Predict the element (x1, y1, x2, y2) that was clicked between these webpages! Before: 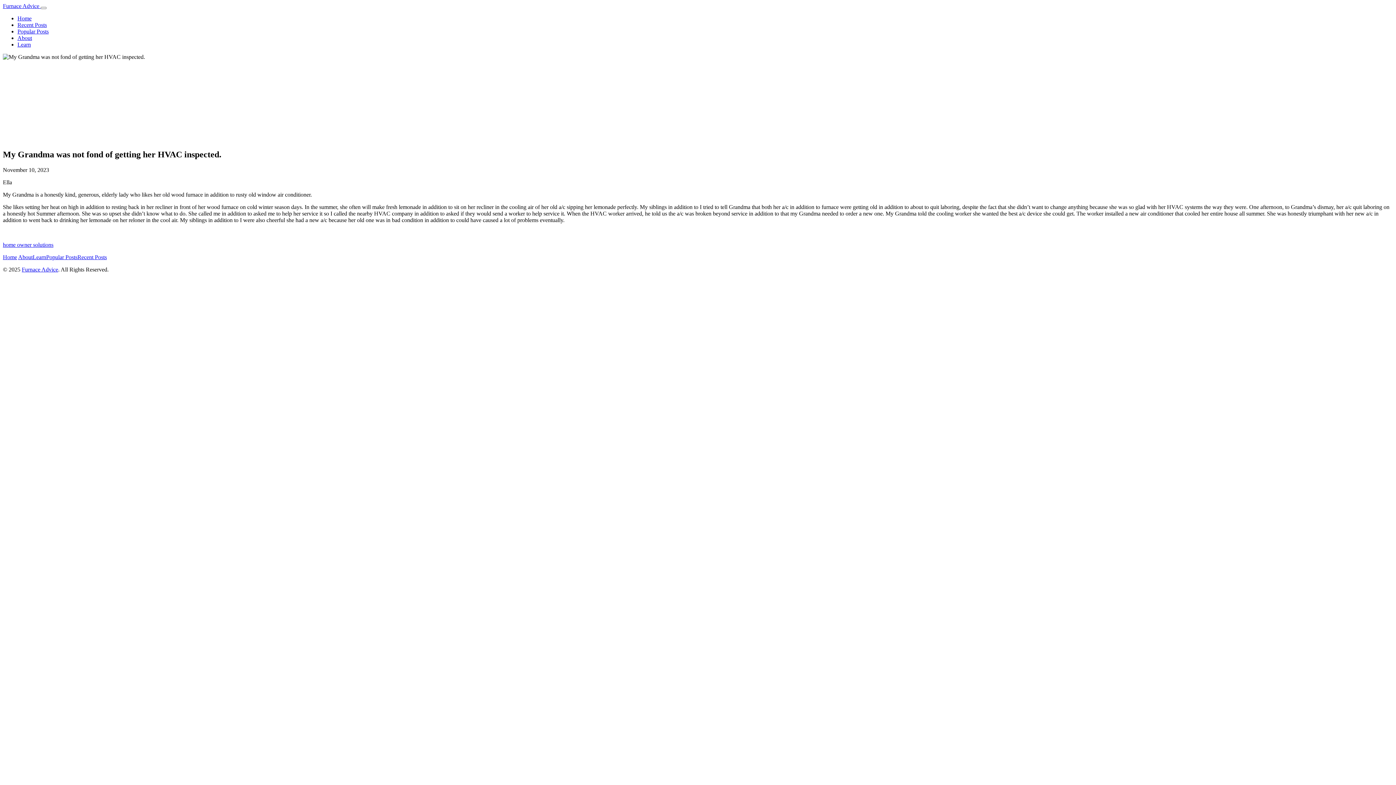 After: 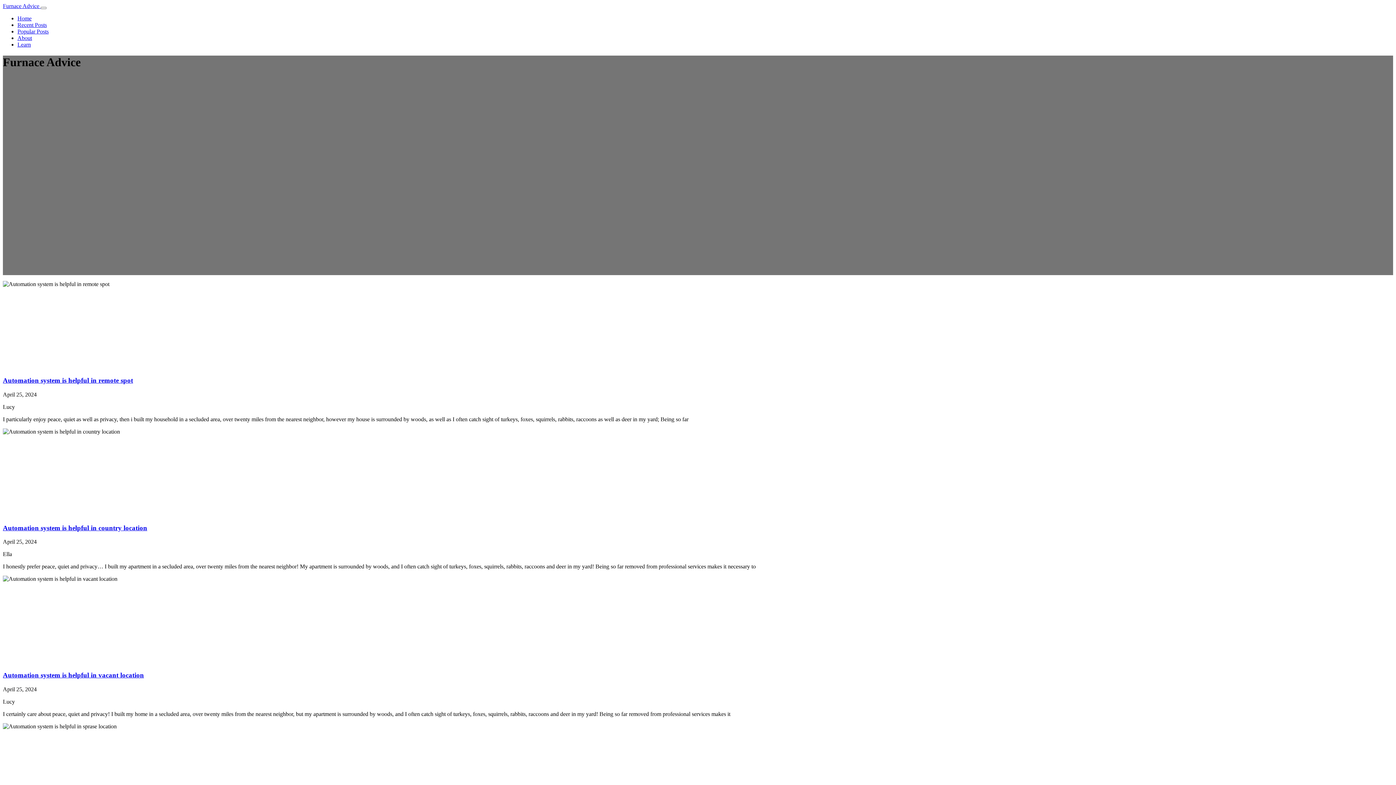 Action: bbox: (2, 254, 17, 260) label: Home